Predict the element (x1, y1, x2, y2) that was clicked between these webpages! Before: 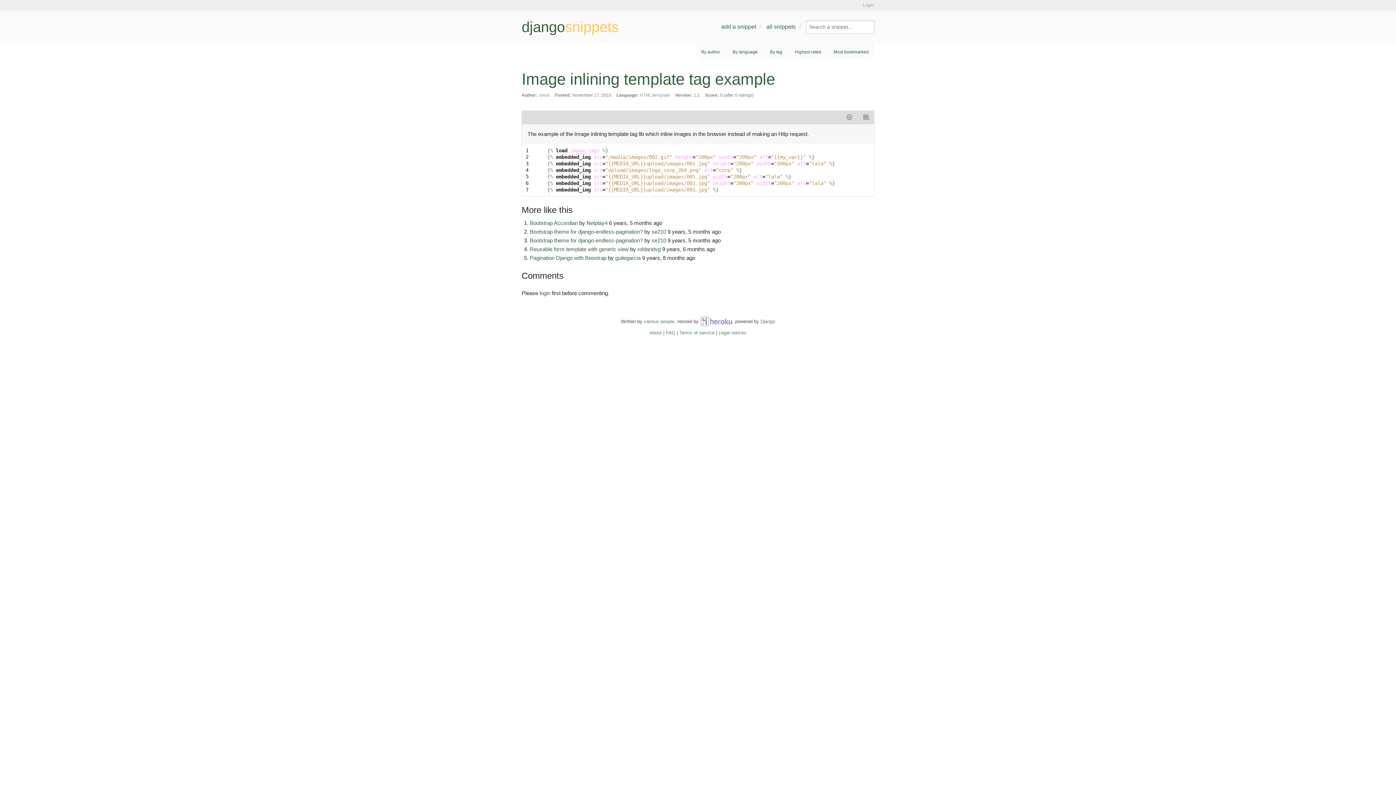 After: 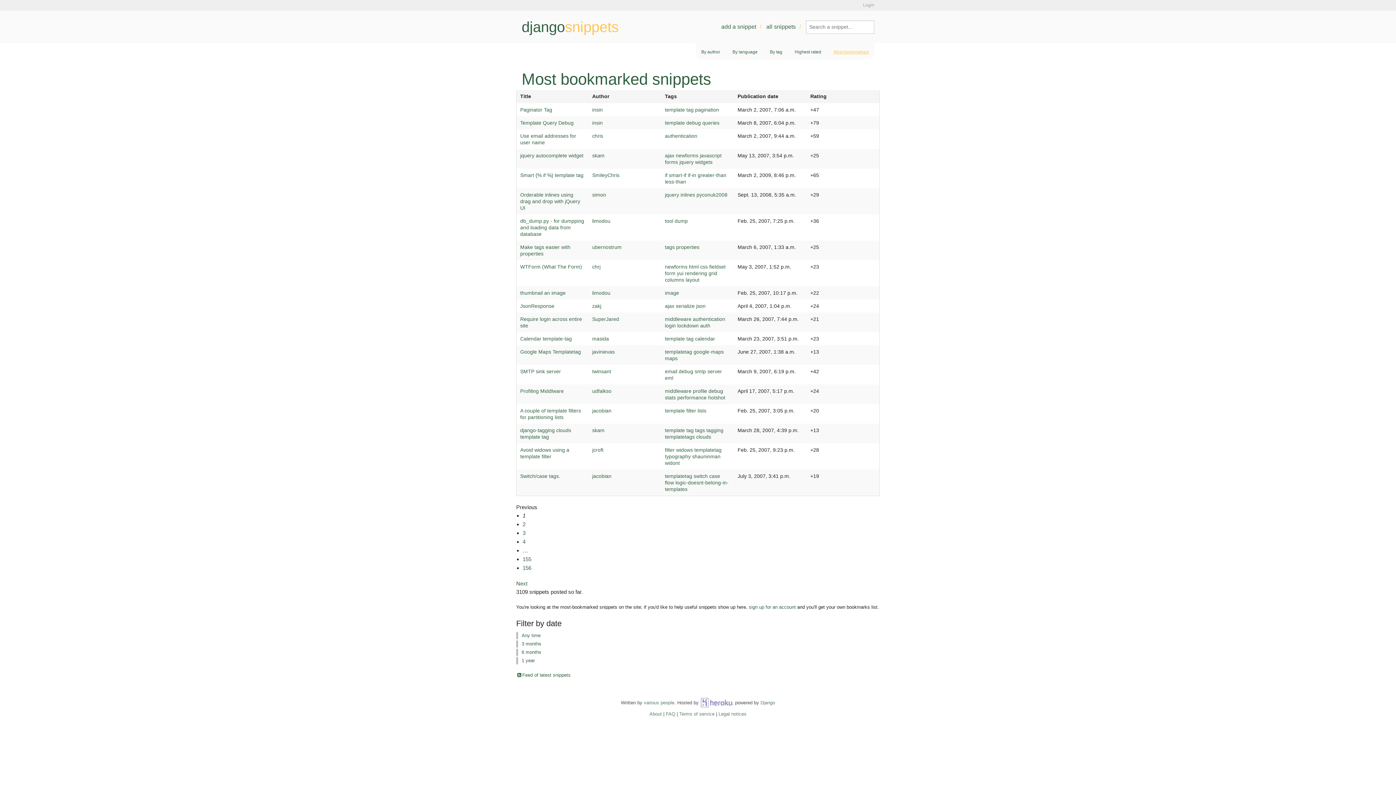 Action: bbox: (833, 49, 869, 54) label: Most bookmarked